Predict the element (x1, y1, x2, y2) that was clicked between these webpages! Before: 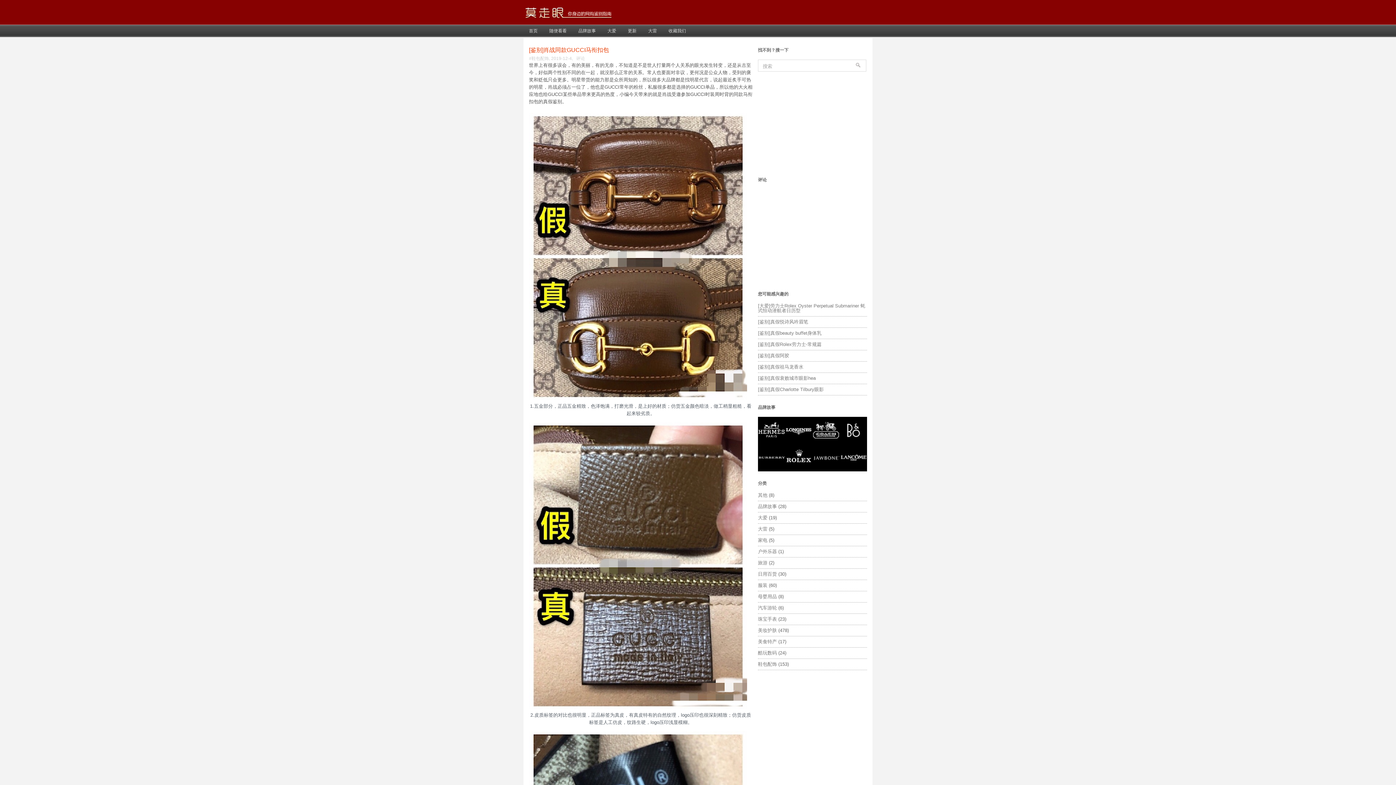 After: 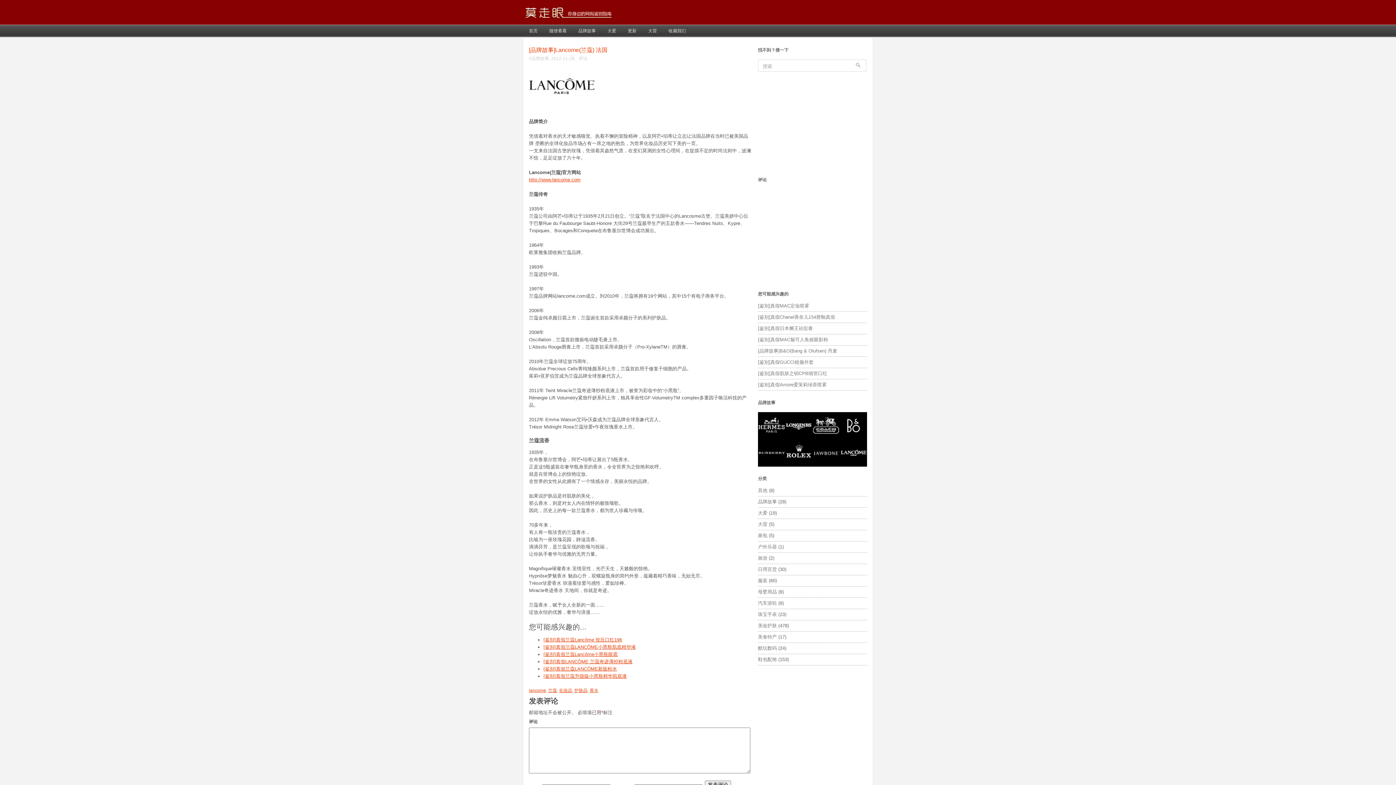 Action: bbox: (840, 467, 867, 472)